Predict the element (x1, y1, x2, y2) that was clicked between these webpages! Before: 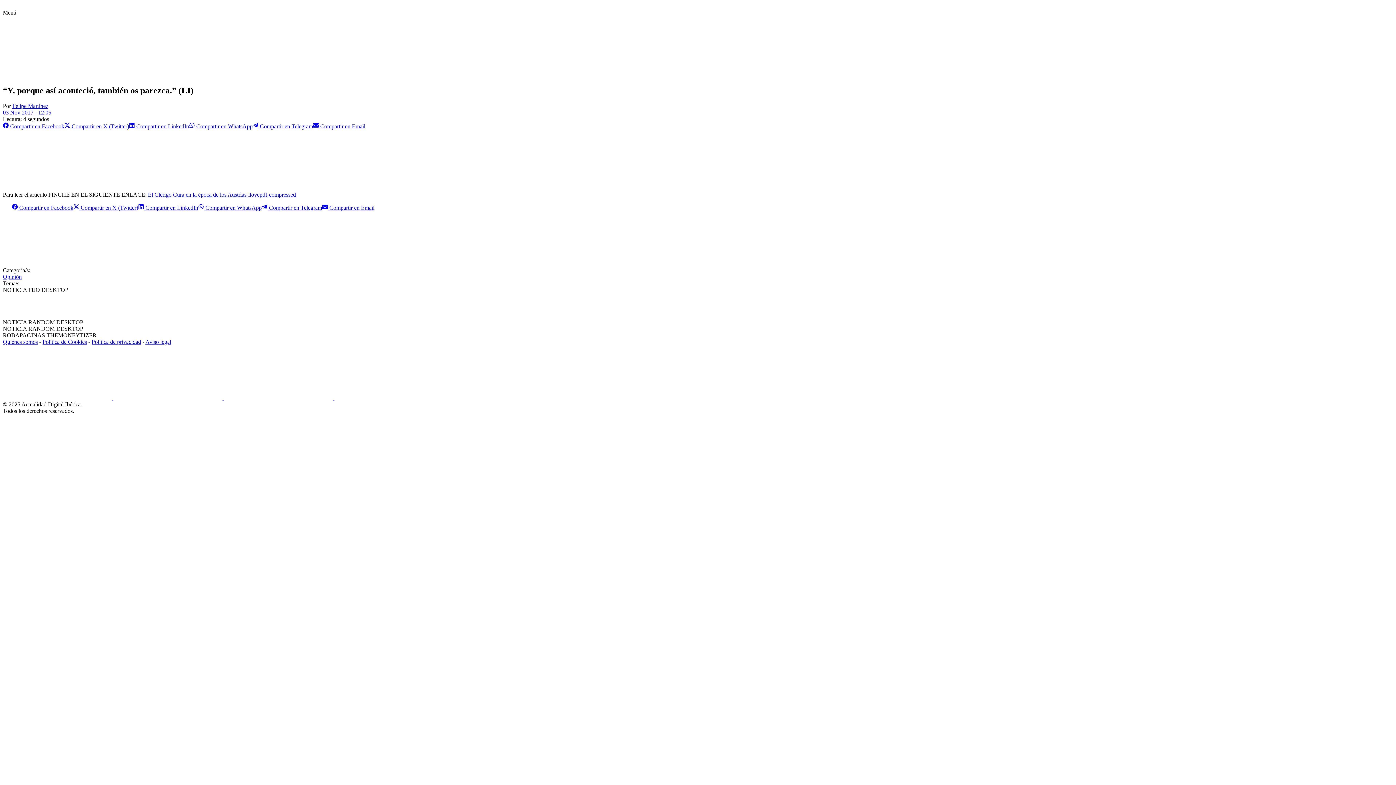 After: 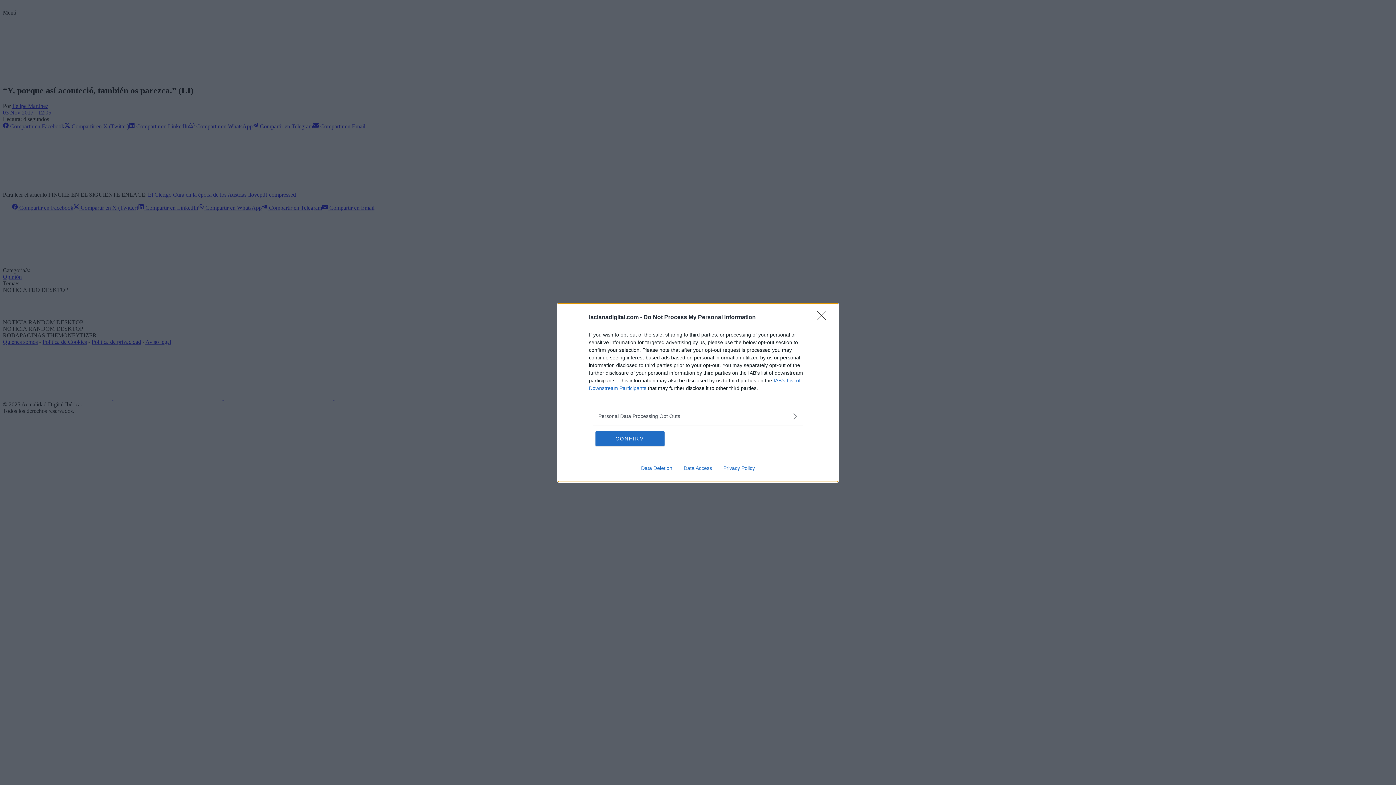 Action: bbox: (252, 123, 313, 129) label:  Compartir en Telegram